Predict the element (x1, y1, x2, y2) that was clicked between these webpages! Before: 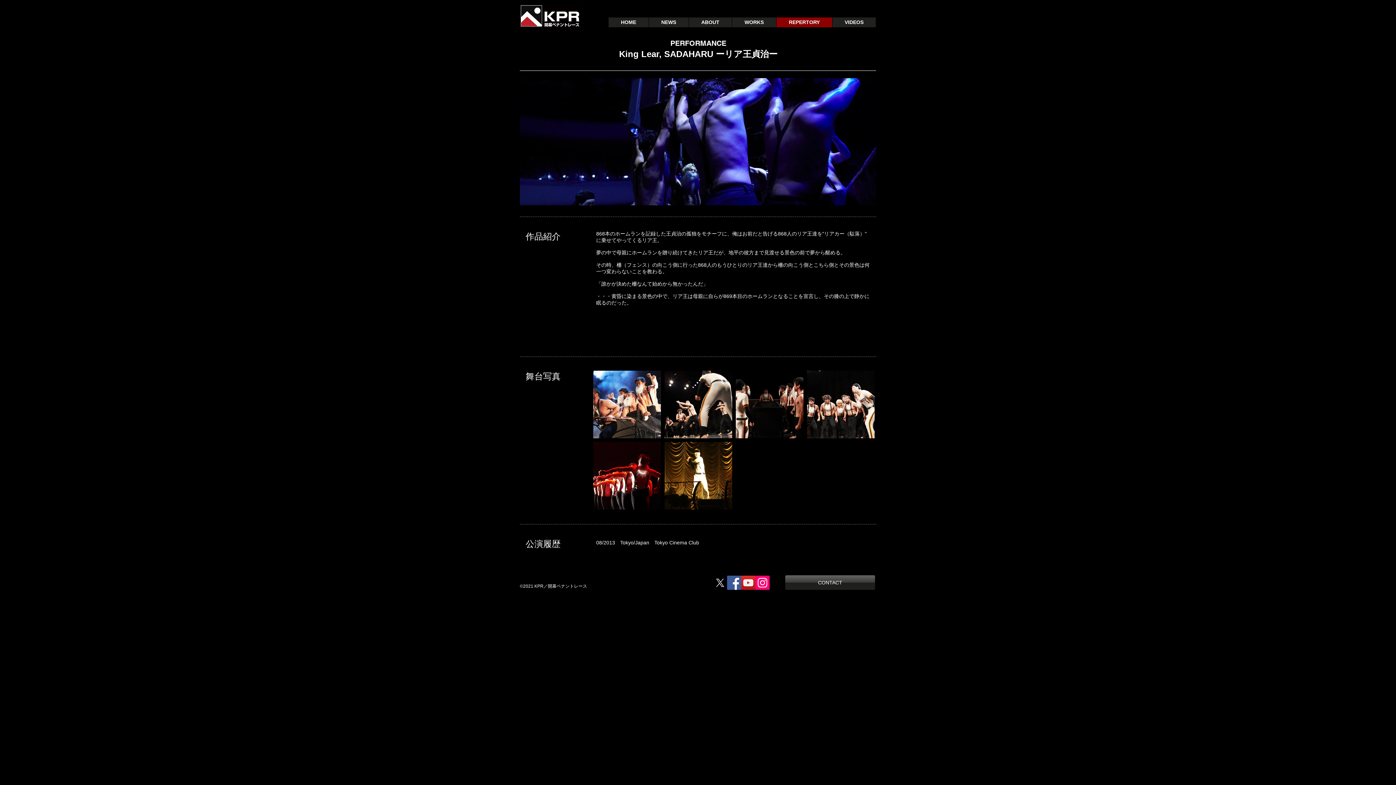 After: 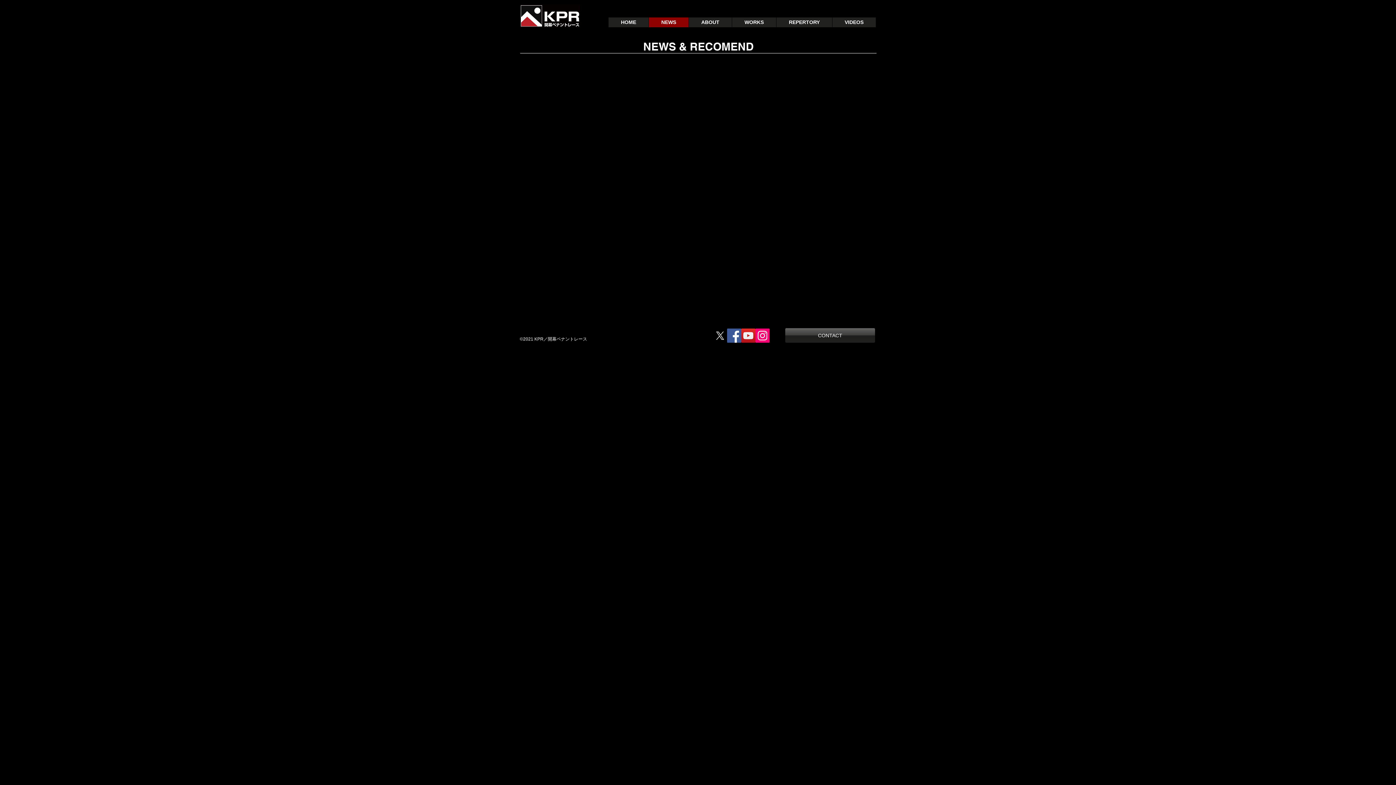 Action: label: NEWS bbox: (648, 17, 688, 27)